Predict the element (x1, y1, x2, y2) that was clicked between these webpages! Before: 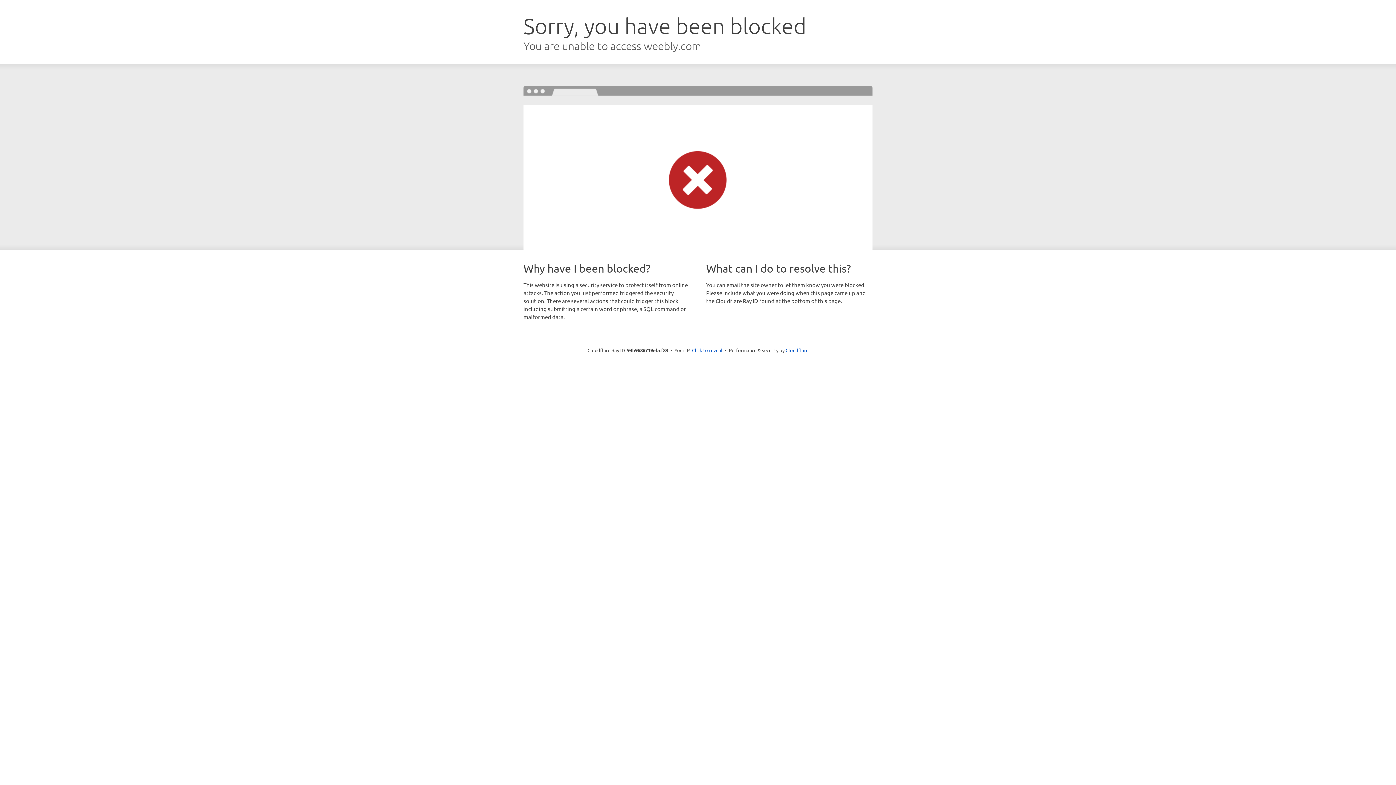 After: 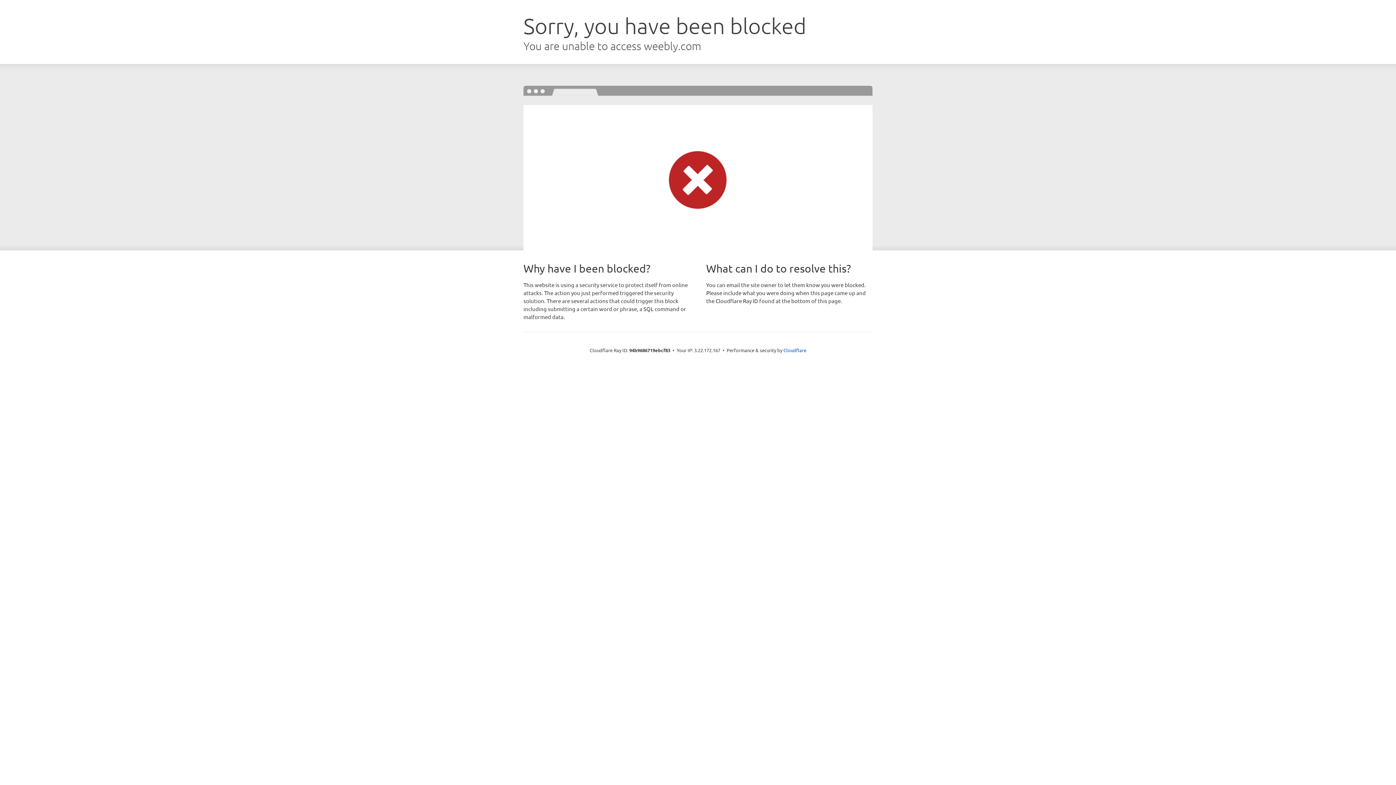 Action: bbox: (692, 346, 722, 353) label: Click to reveal